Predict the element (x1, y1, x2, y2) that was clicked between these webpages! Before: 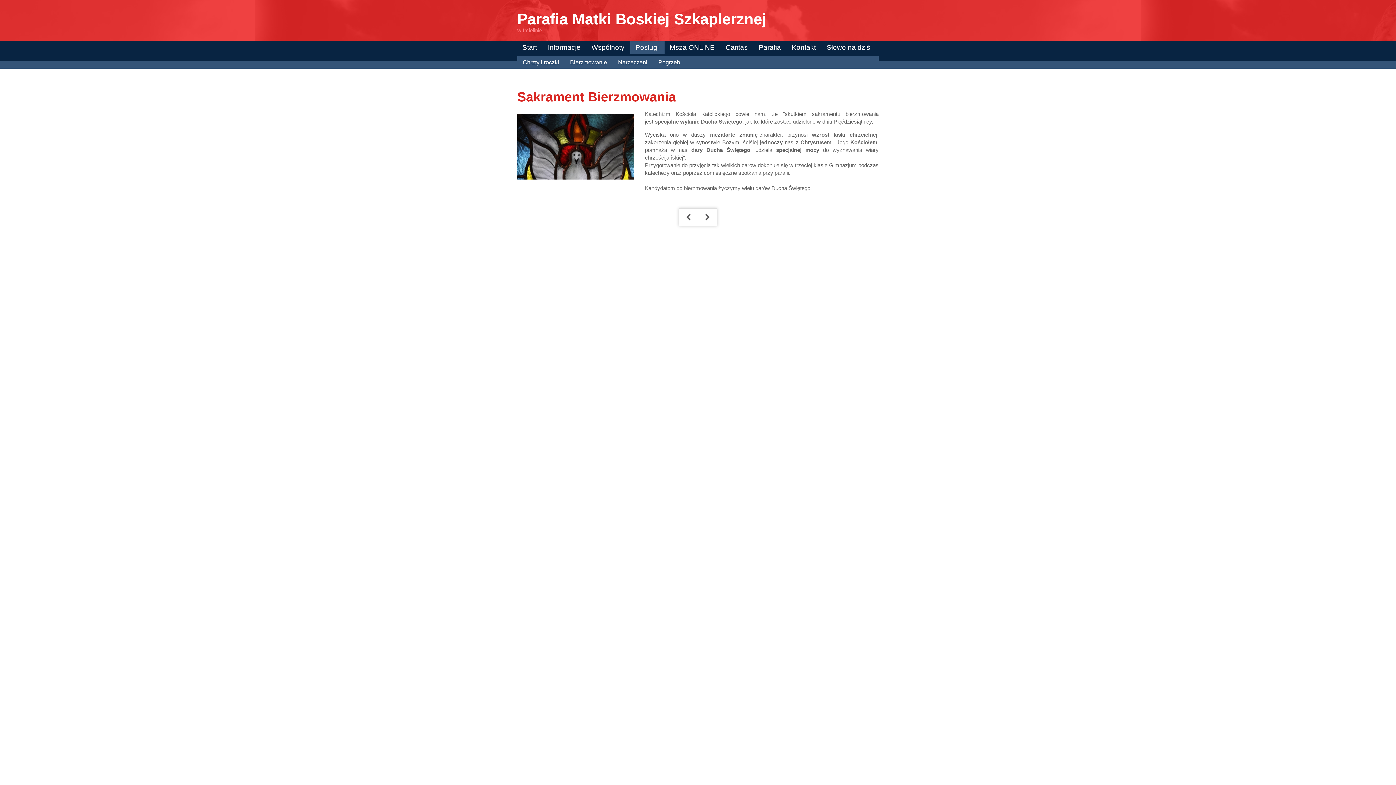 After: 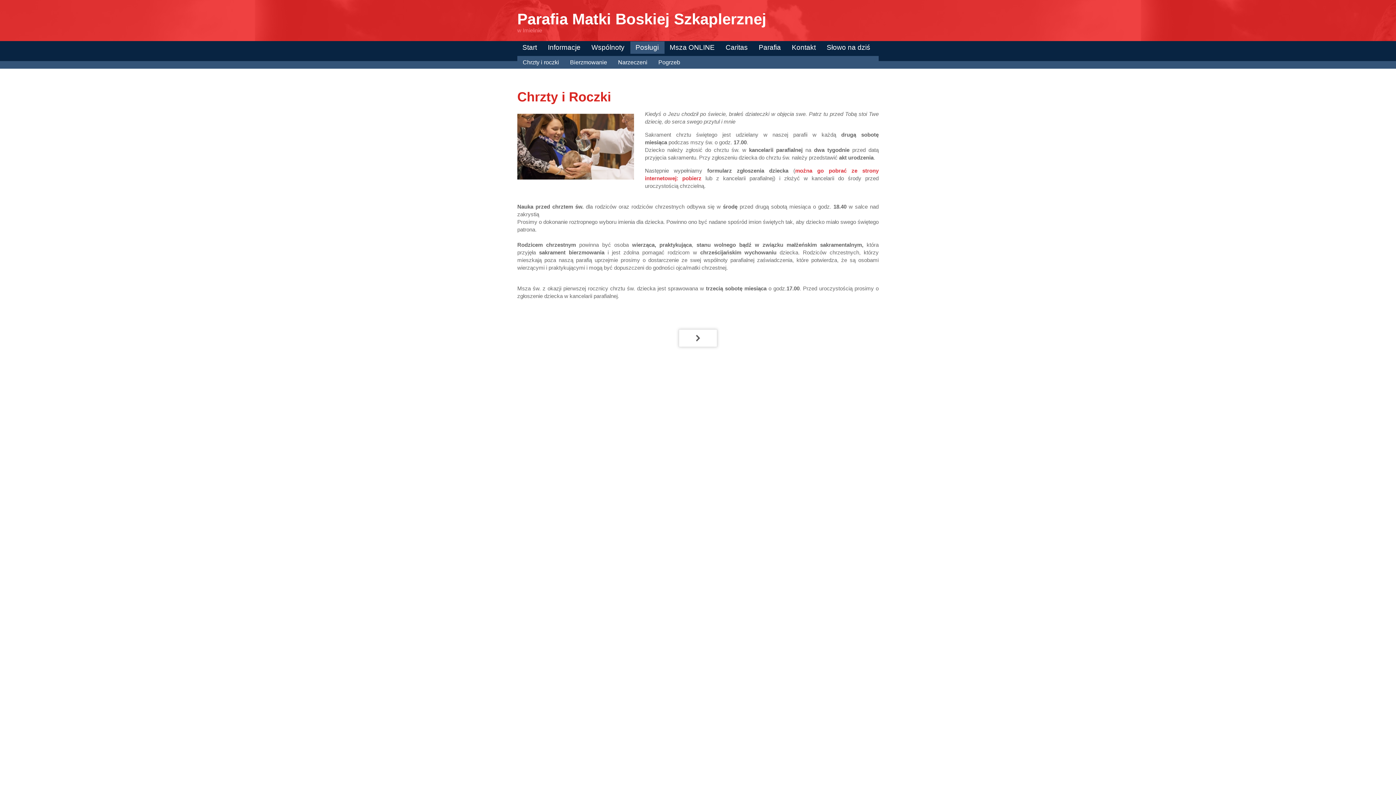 Action: bbox: (680, 208, 697, 225) label: Poprzedni artykuł: Chrzty i Roczki